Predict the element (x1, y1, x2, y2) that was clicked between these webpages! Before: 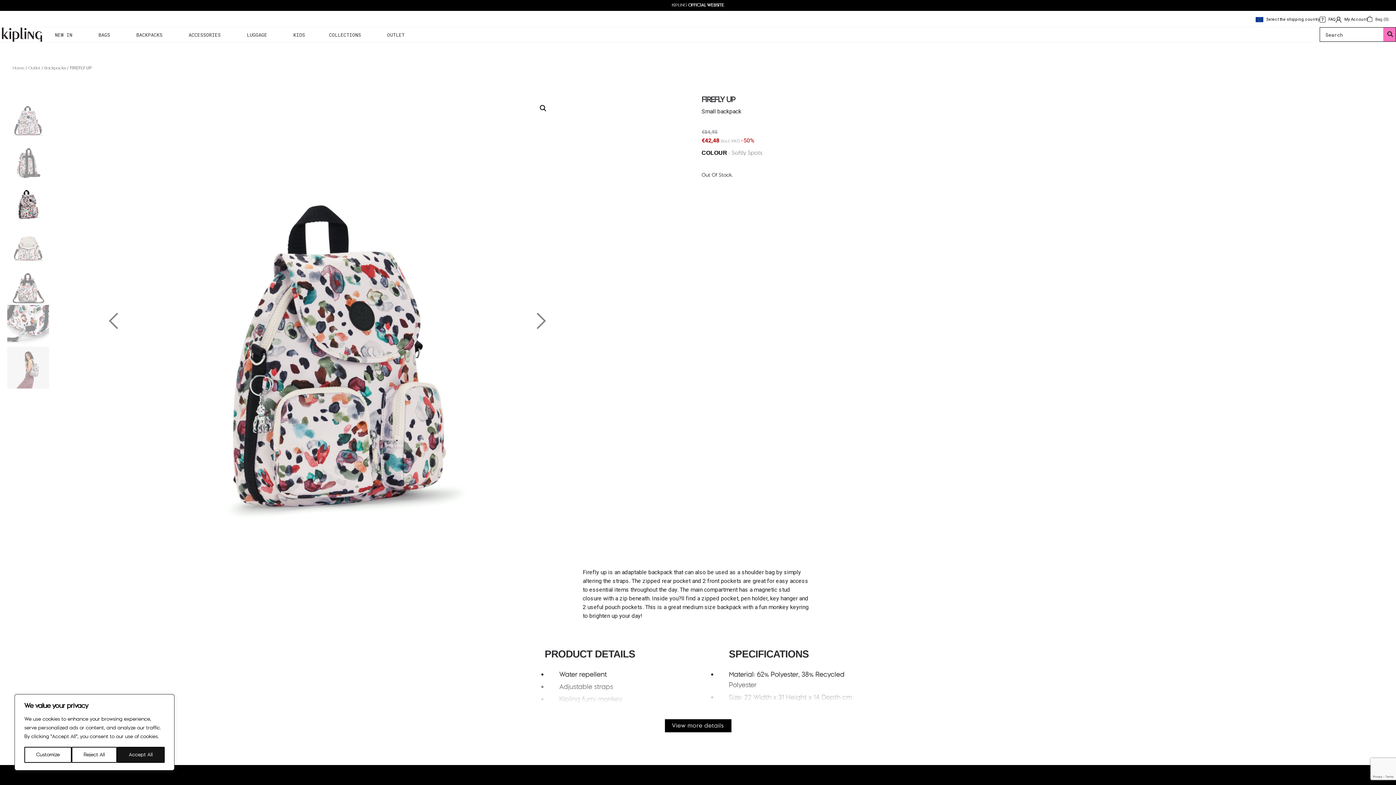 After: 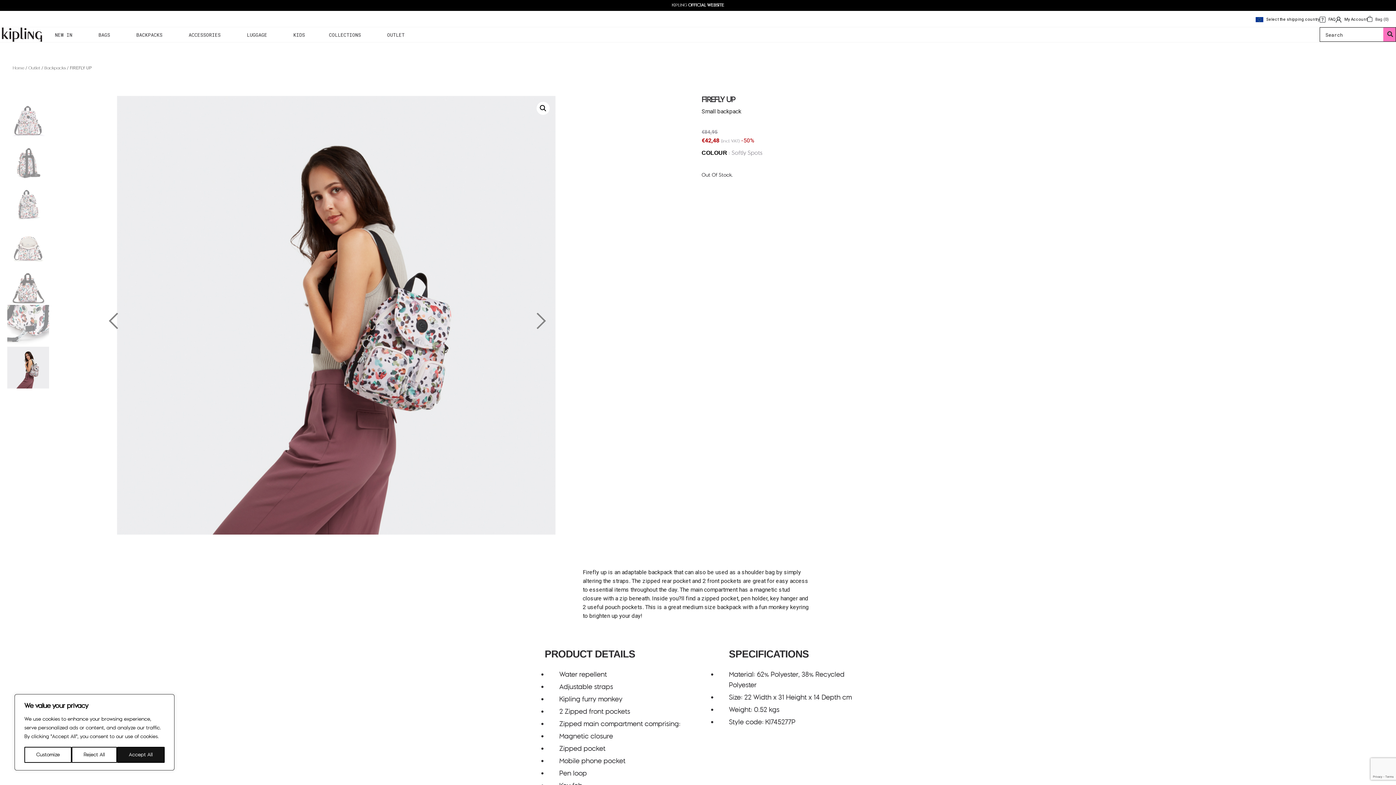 Action: label: View more details bbox: (664, 722, 731, 729)